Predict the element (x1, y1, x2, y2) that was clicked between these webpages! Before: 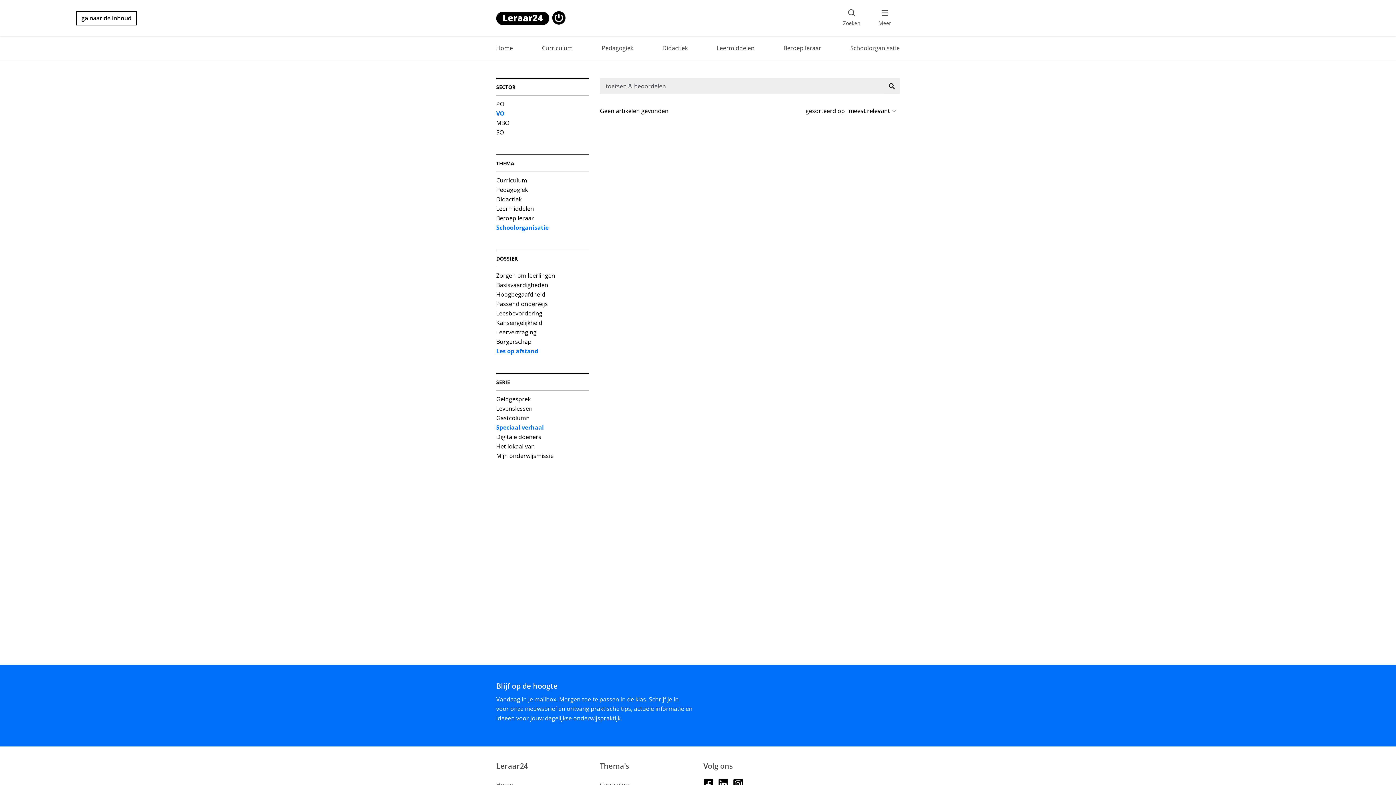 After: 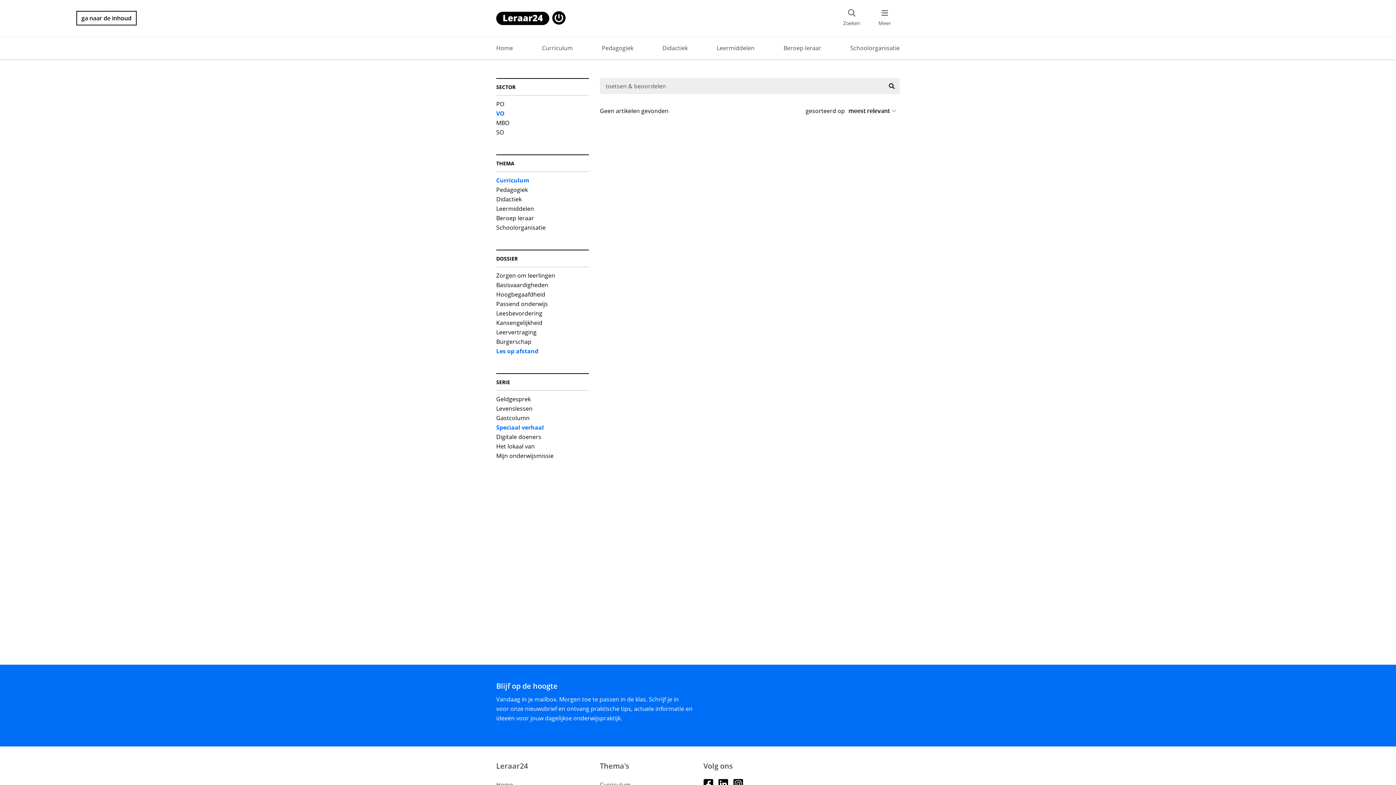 Action: bbox: (496, 175, 527, 184) label: Curriculum